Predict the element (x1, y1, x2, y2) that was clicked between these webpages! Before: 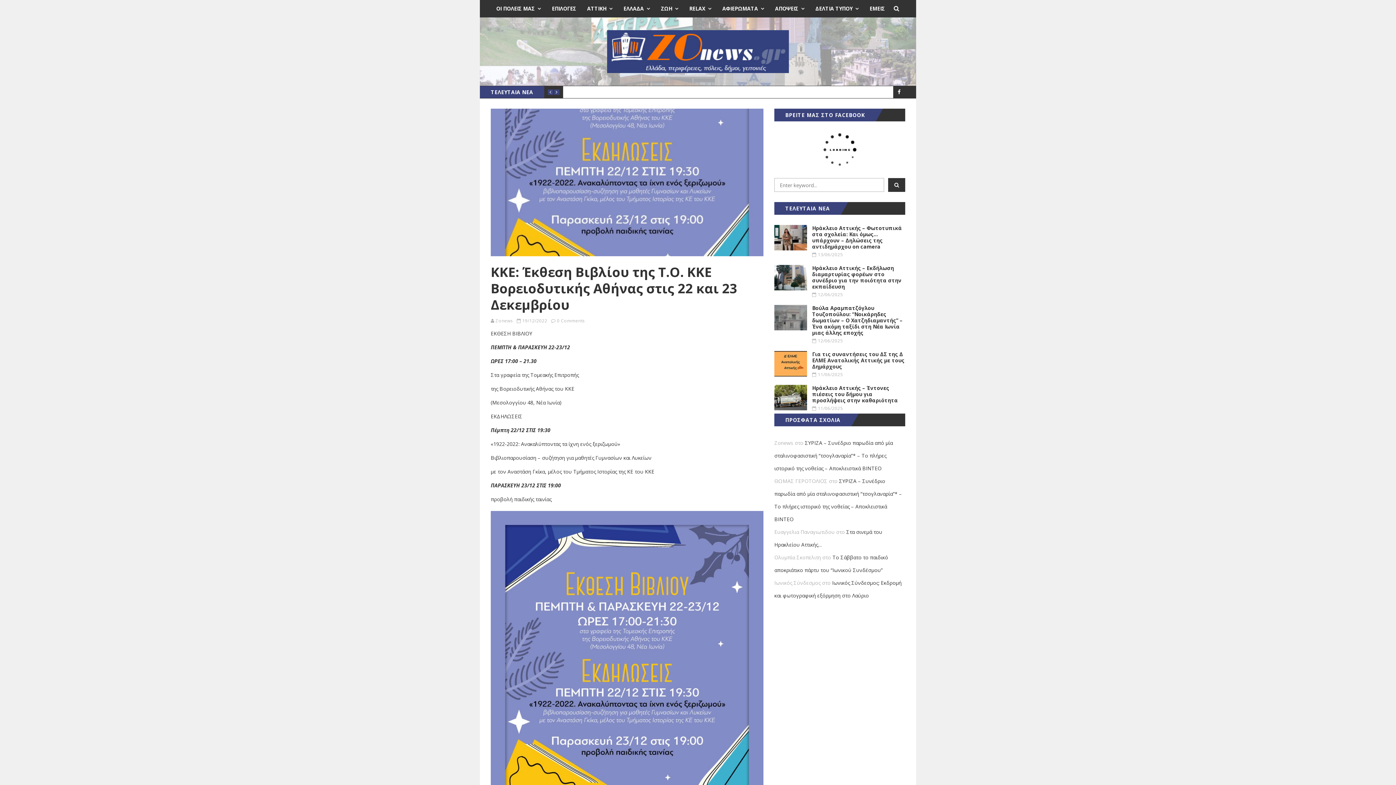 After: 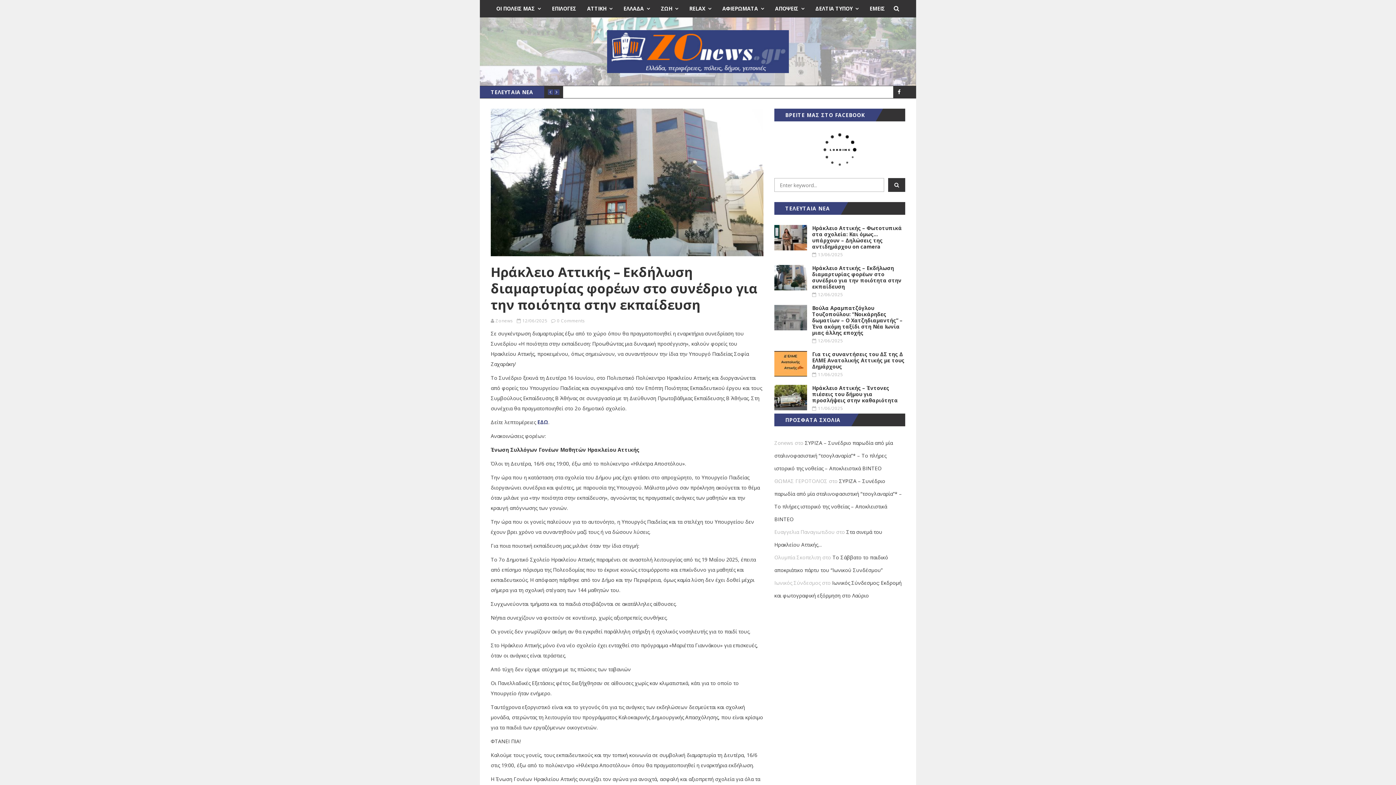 Action: label: Ηράκλειο Αττικής – Εκδήλωση διαμαρτυρίας φορέων στο συνέδριο για την ποιότητα στην εκπαίδευση
12/06/2025 bbox: (774, 265, 905, 300)